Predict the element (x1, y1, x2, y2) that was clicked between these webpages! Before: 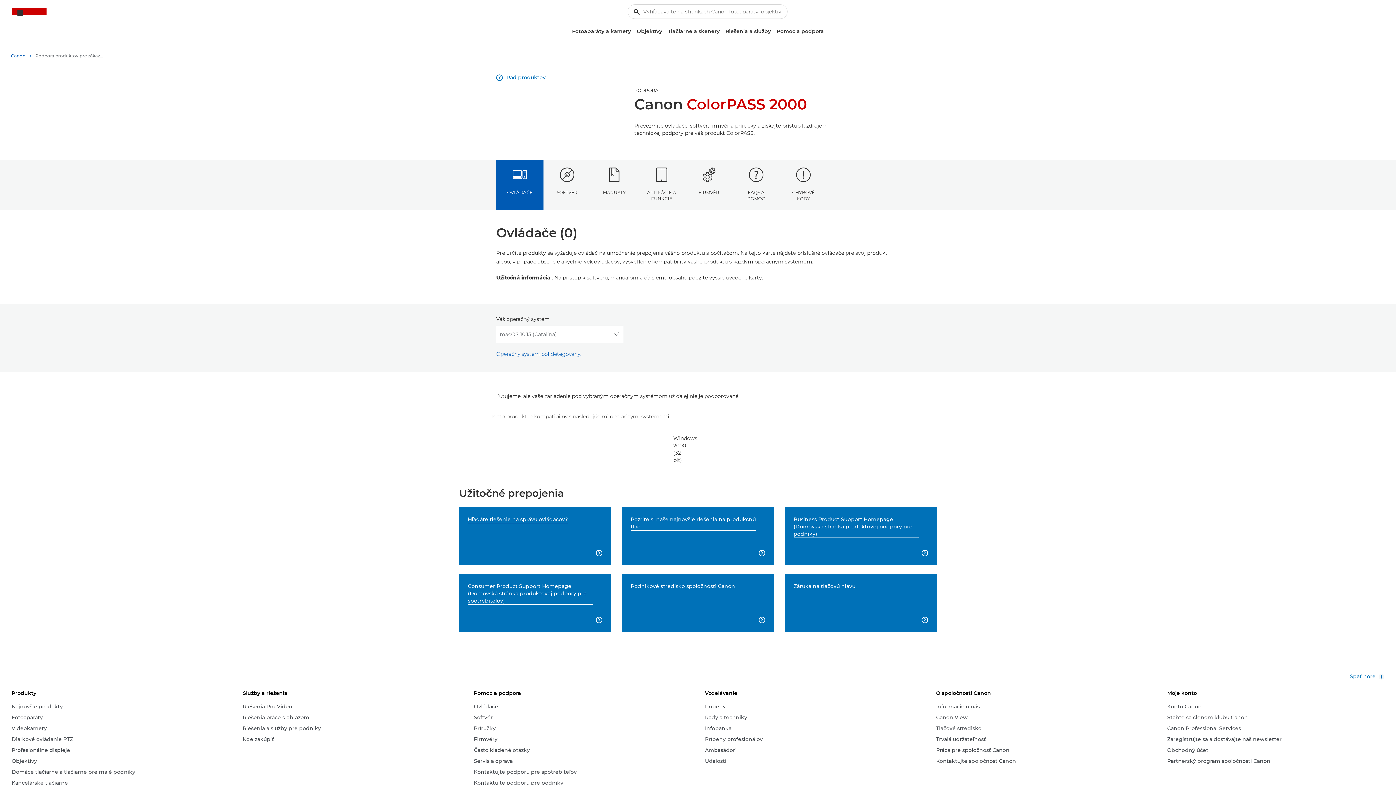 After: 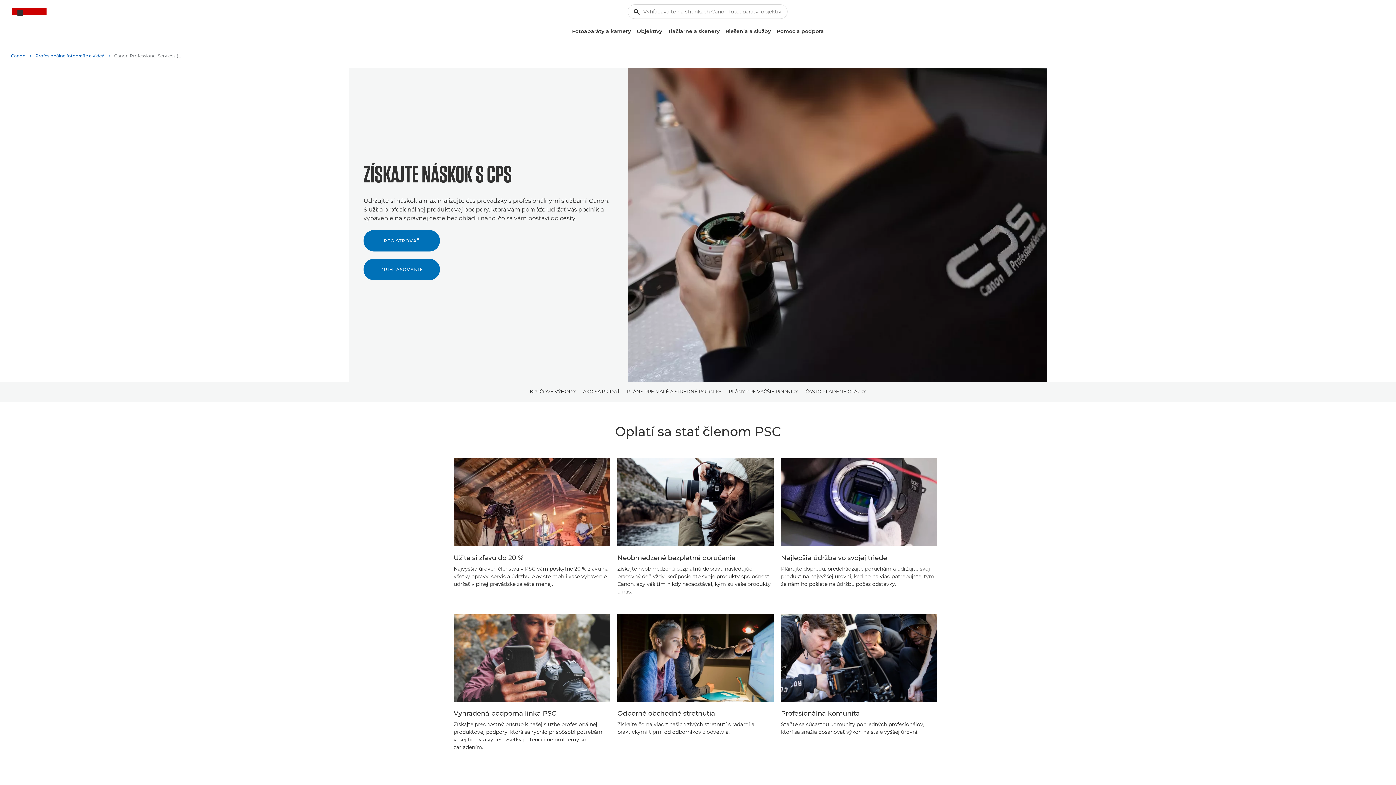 Action: bbox: (1167, 725, 1241, 733) label: Canon Professional Services